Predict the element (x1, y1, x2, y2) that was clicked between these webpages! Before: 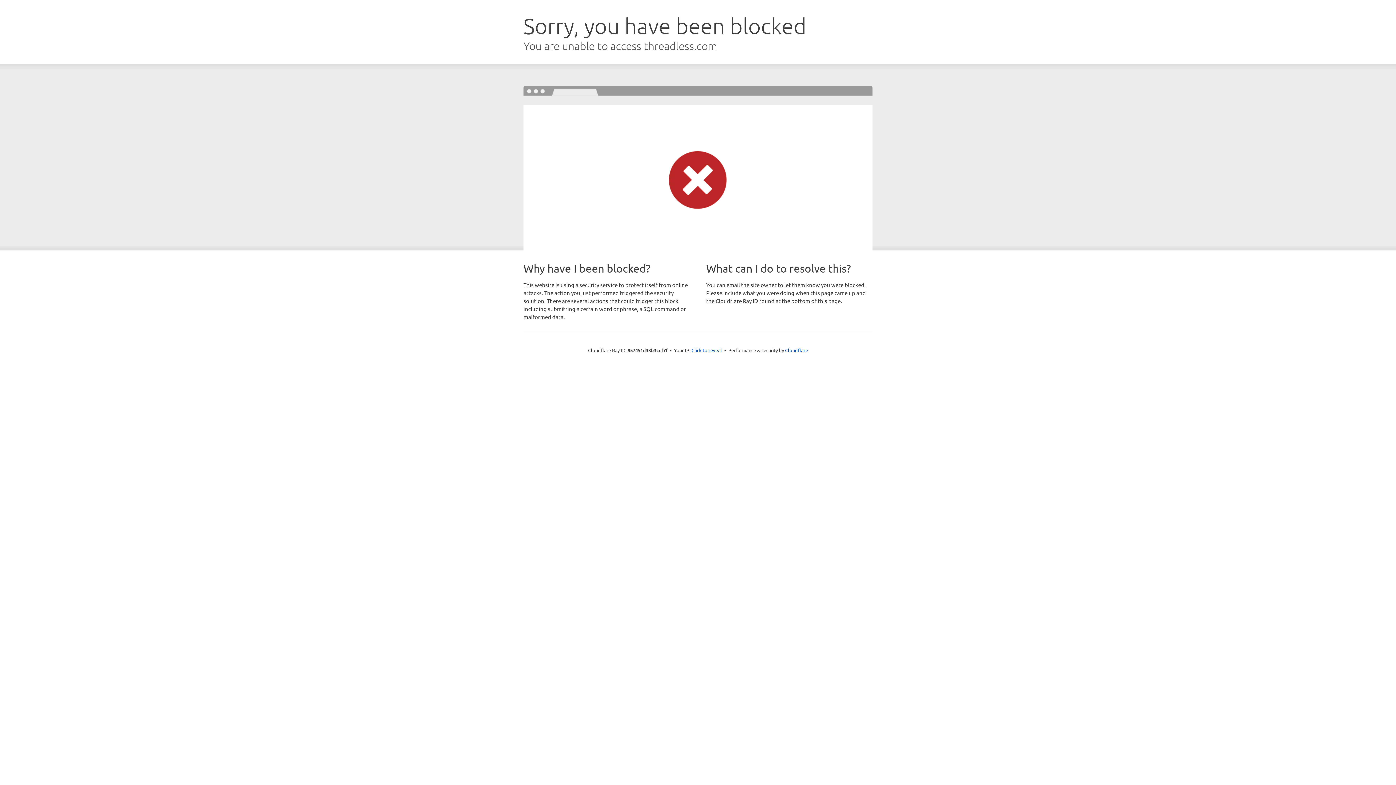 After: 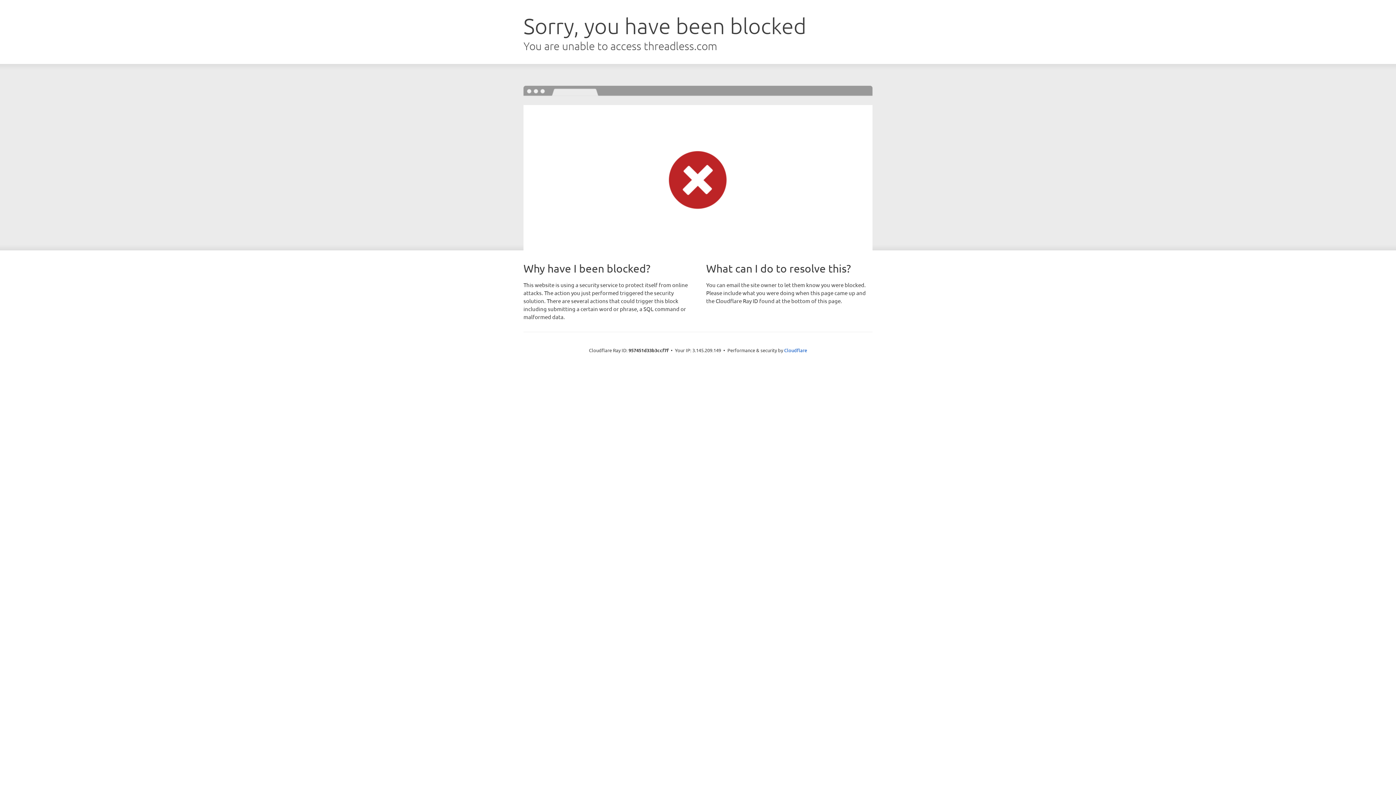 Action: label: Click to reveal bbox: (691, 346, 722, 353)